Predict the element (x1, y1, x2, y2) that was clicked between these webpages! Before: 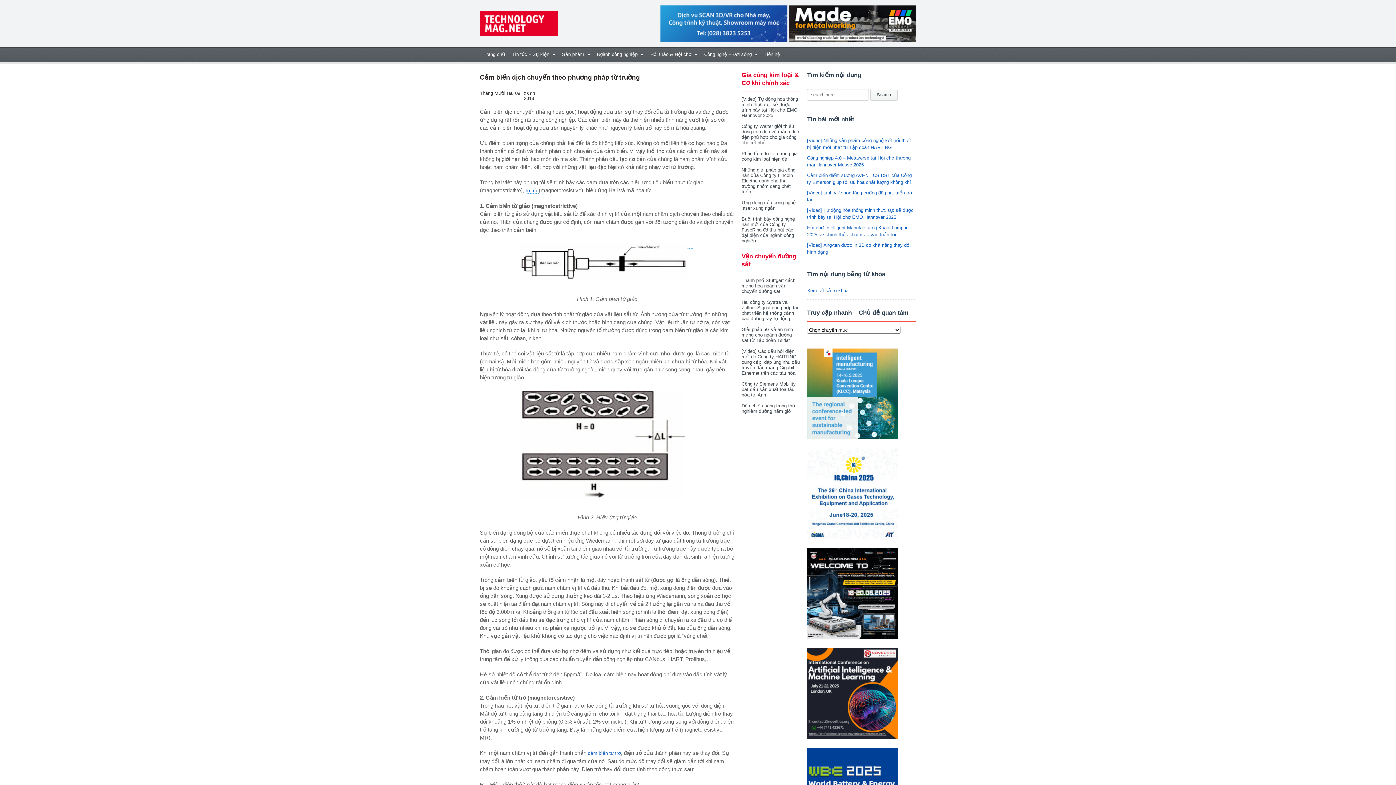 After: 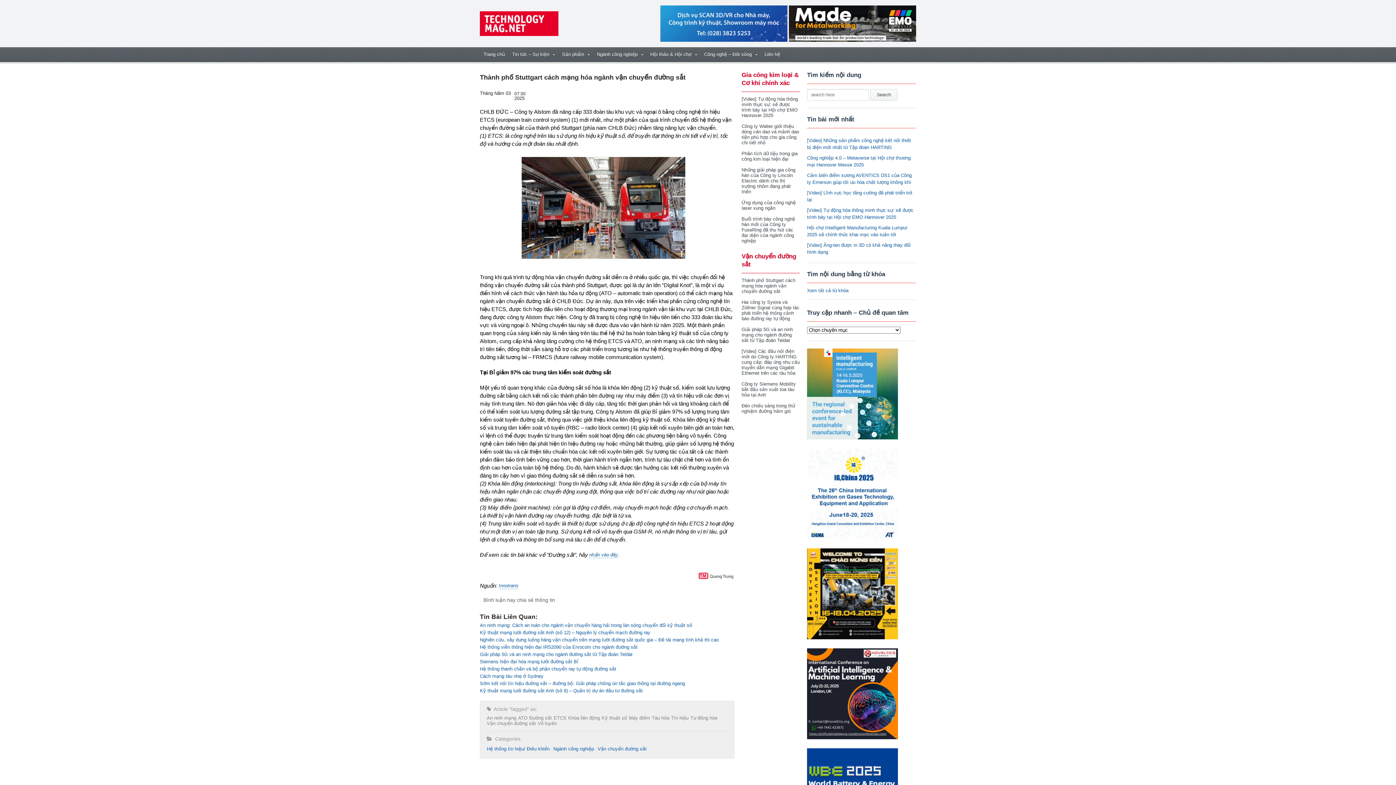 Action: label: Thành phố Stuttgart cách mạng hóa ngành vận chuyển đường sắt bbox: (741, 277, 795, 294)